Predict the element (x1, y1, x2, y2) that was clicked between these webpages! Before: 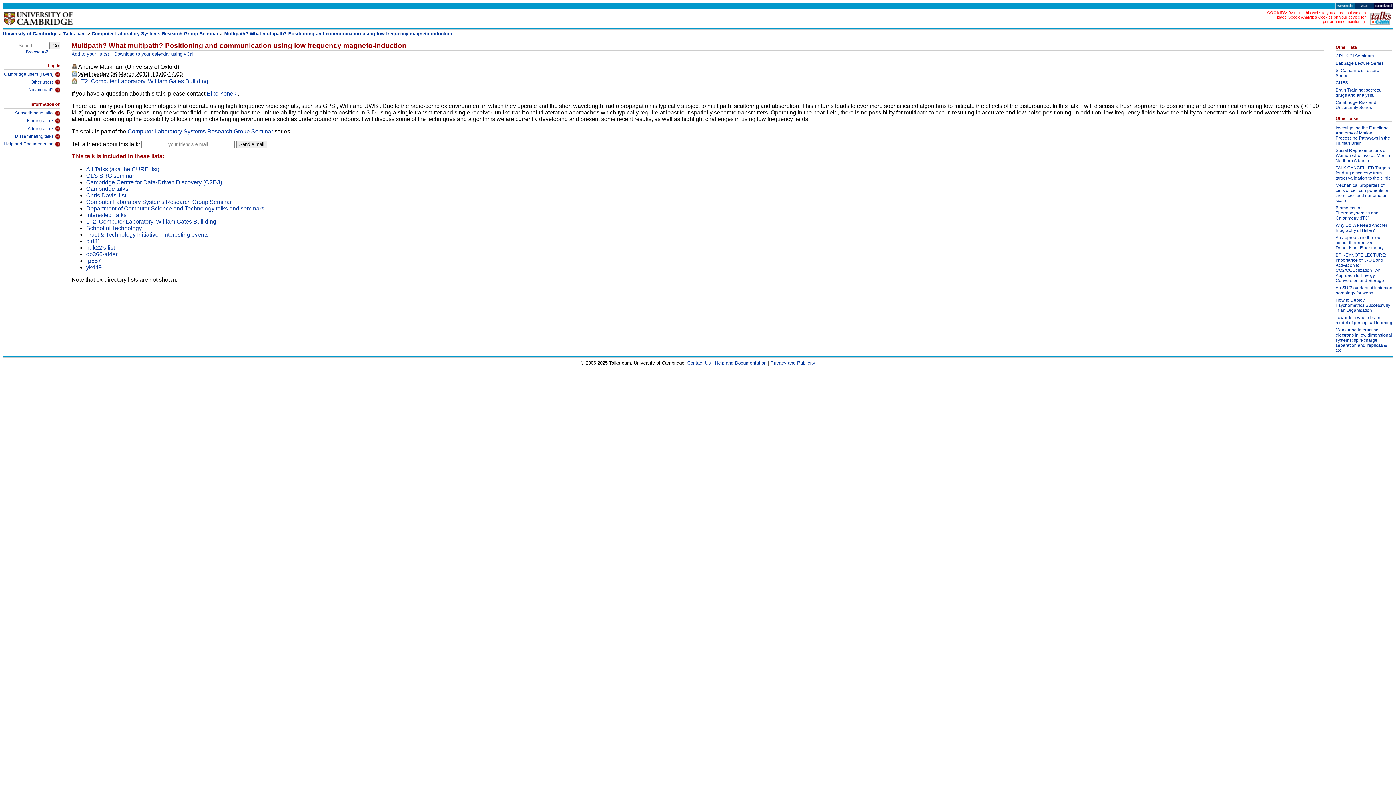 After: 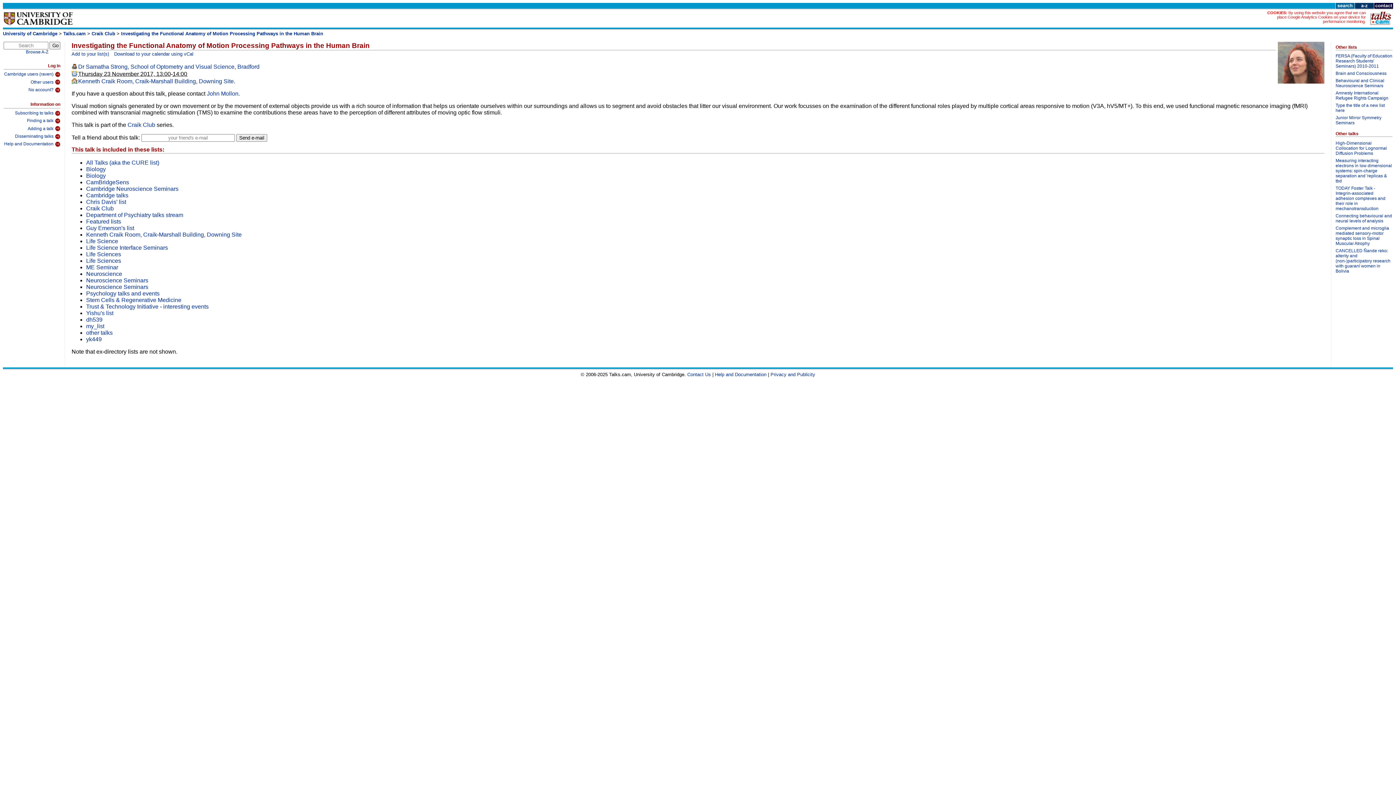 Action: bbox: (1336, 125, 1392, 147) label: Investigating the Functional Anatomy of Motion Processing Pathways in the Human Brain